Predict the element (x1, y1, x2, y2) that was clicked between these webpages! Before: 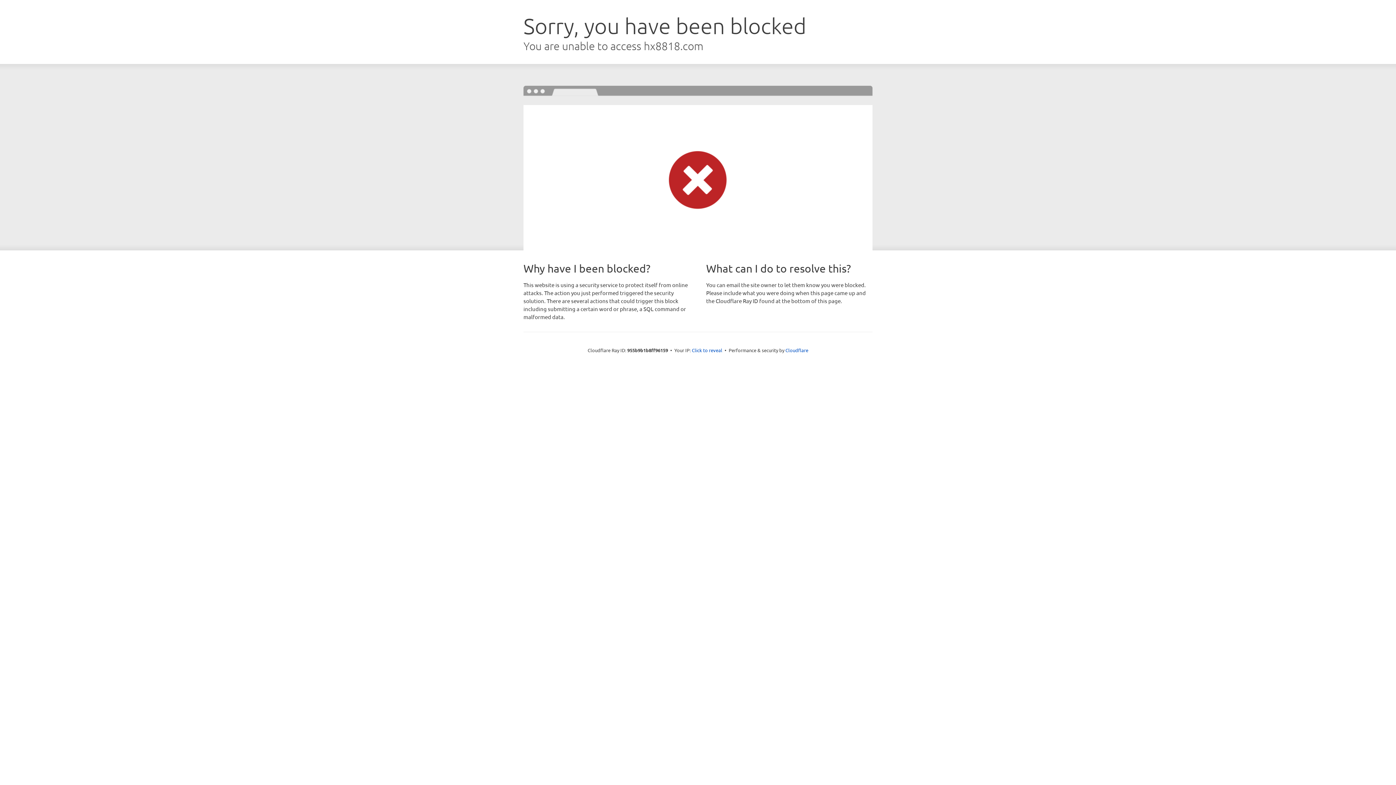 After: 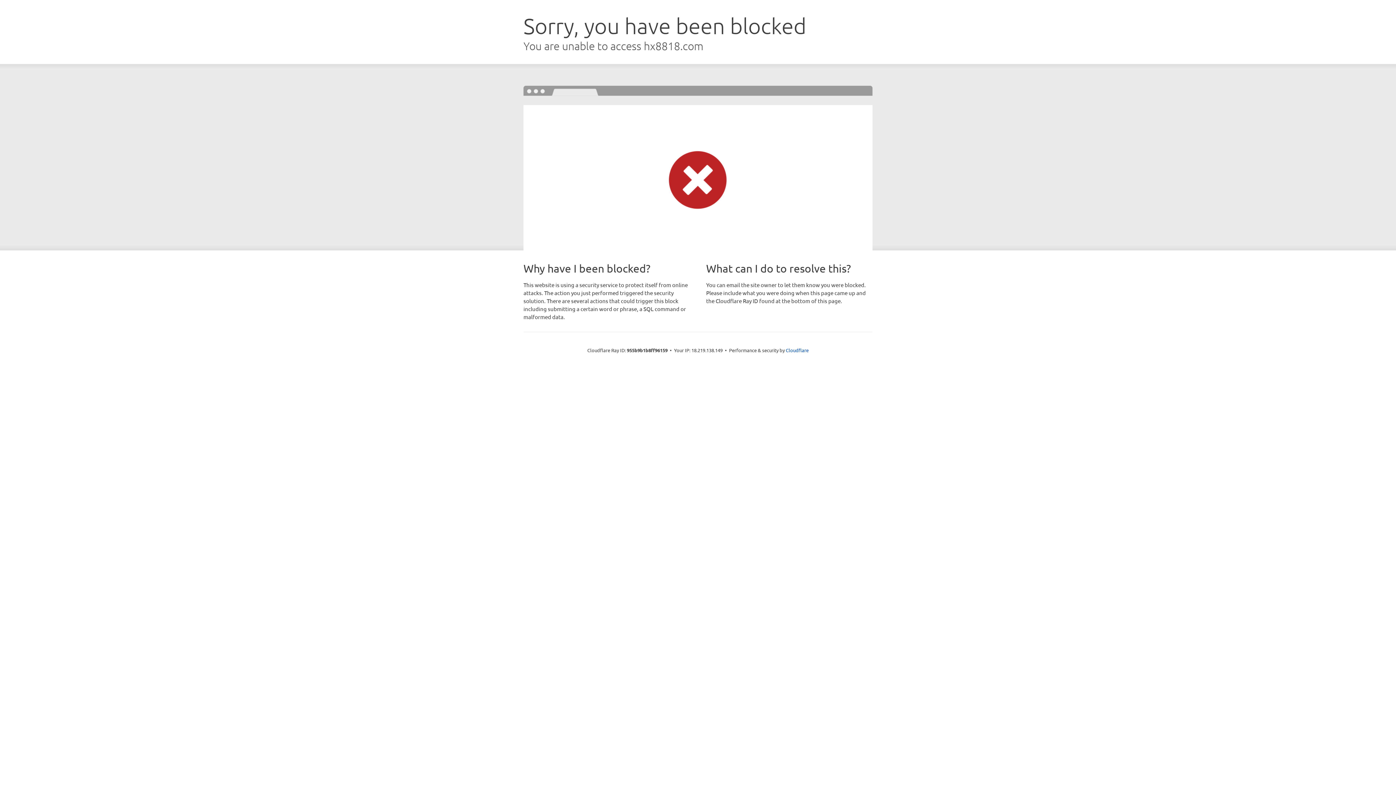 Action: label: Click to reveal bbox: (692, 346, 722, 353)